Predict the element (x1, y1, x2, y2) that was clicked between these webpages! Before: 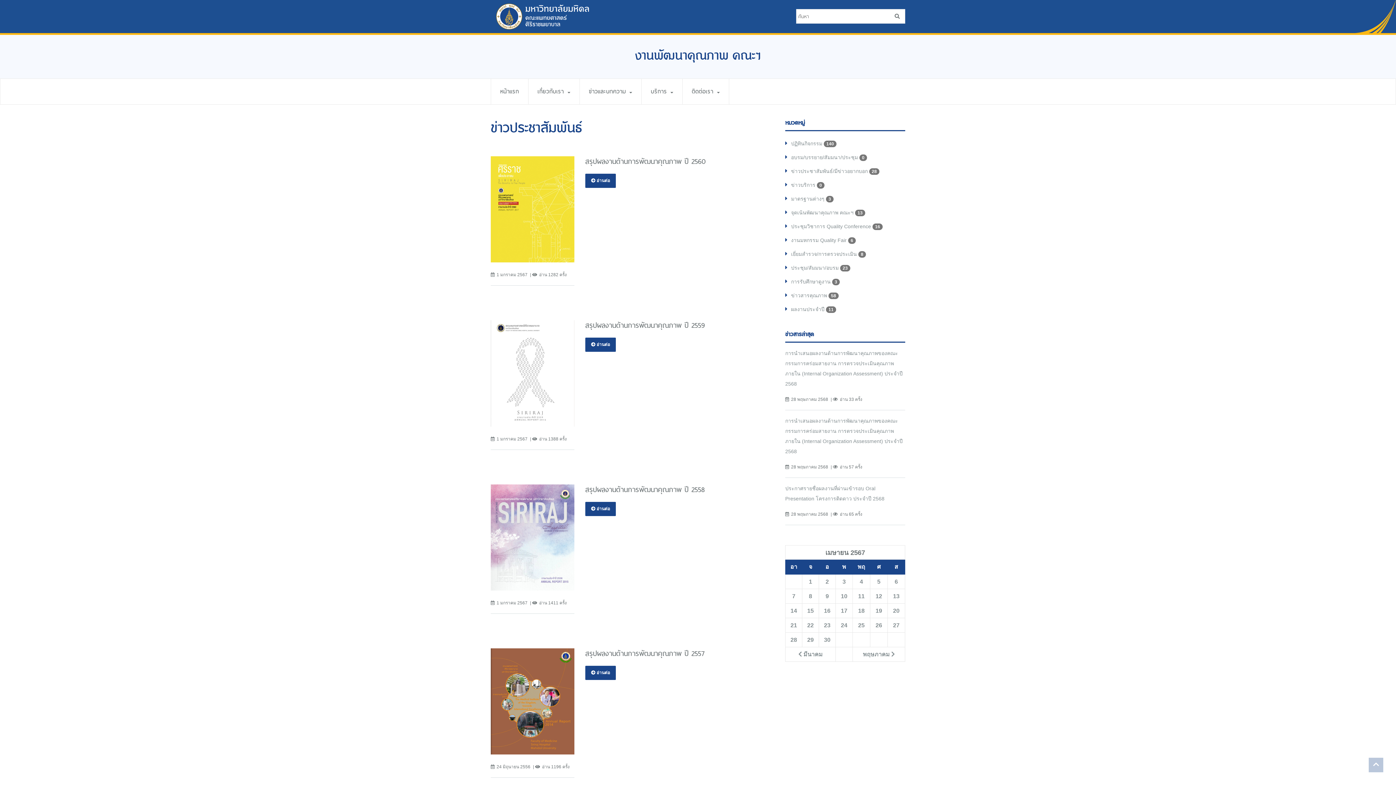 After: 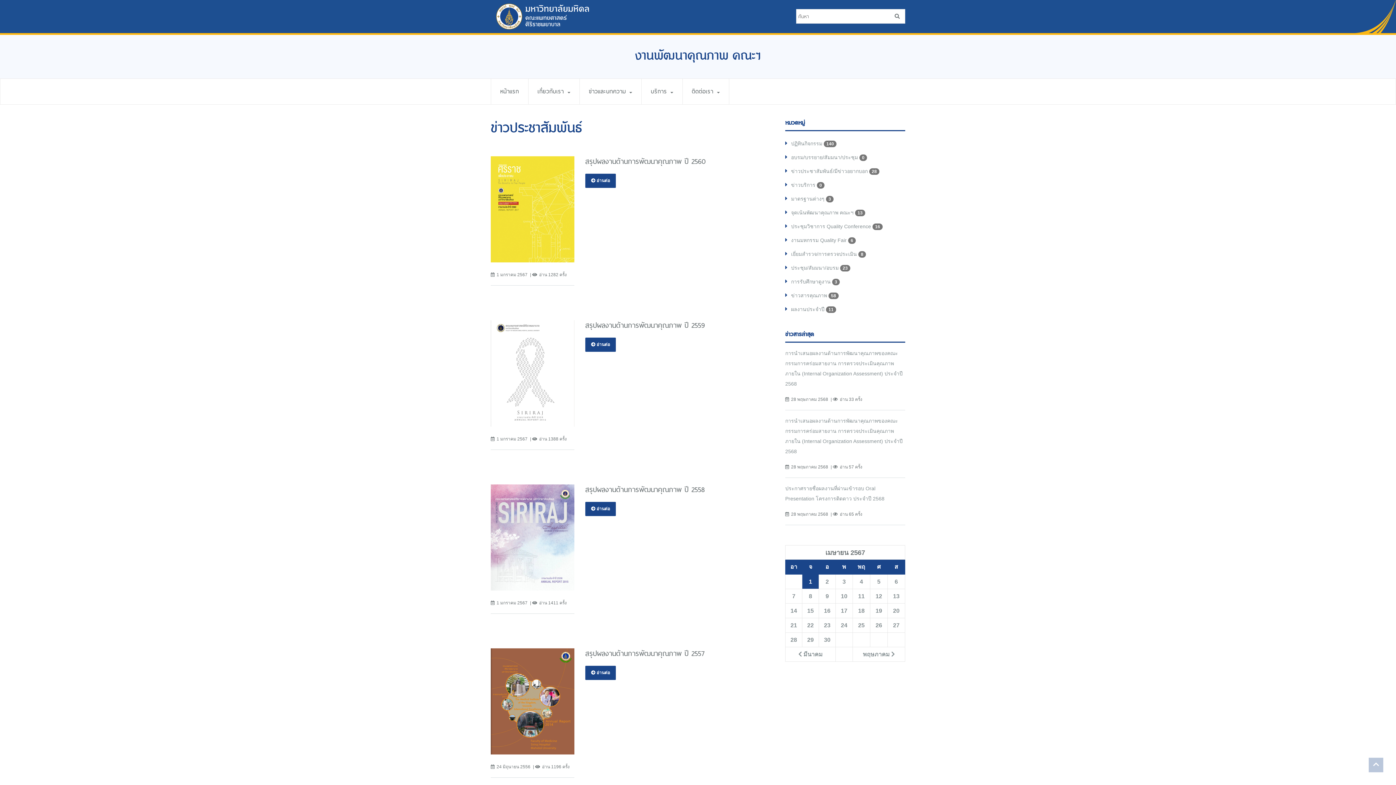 Action: bbox: (802, 575, 818, 589) label: 1